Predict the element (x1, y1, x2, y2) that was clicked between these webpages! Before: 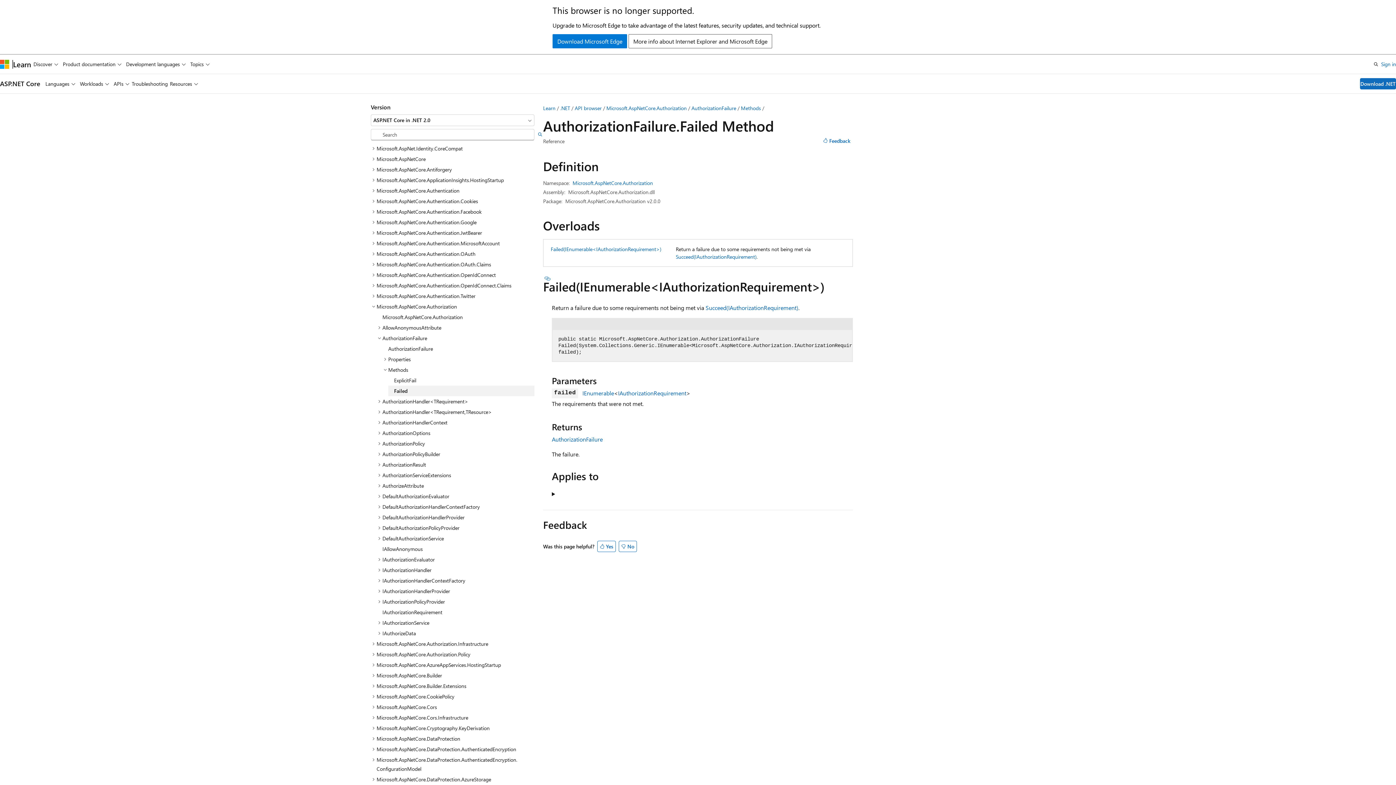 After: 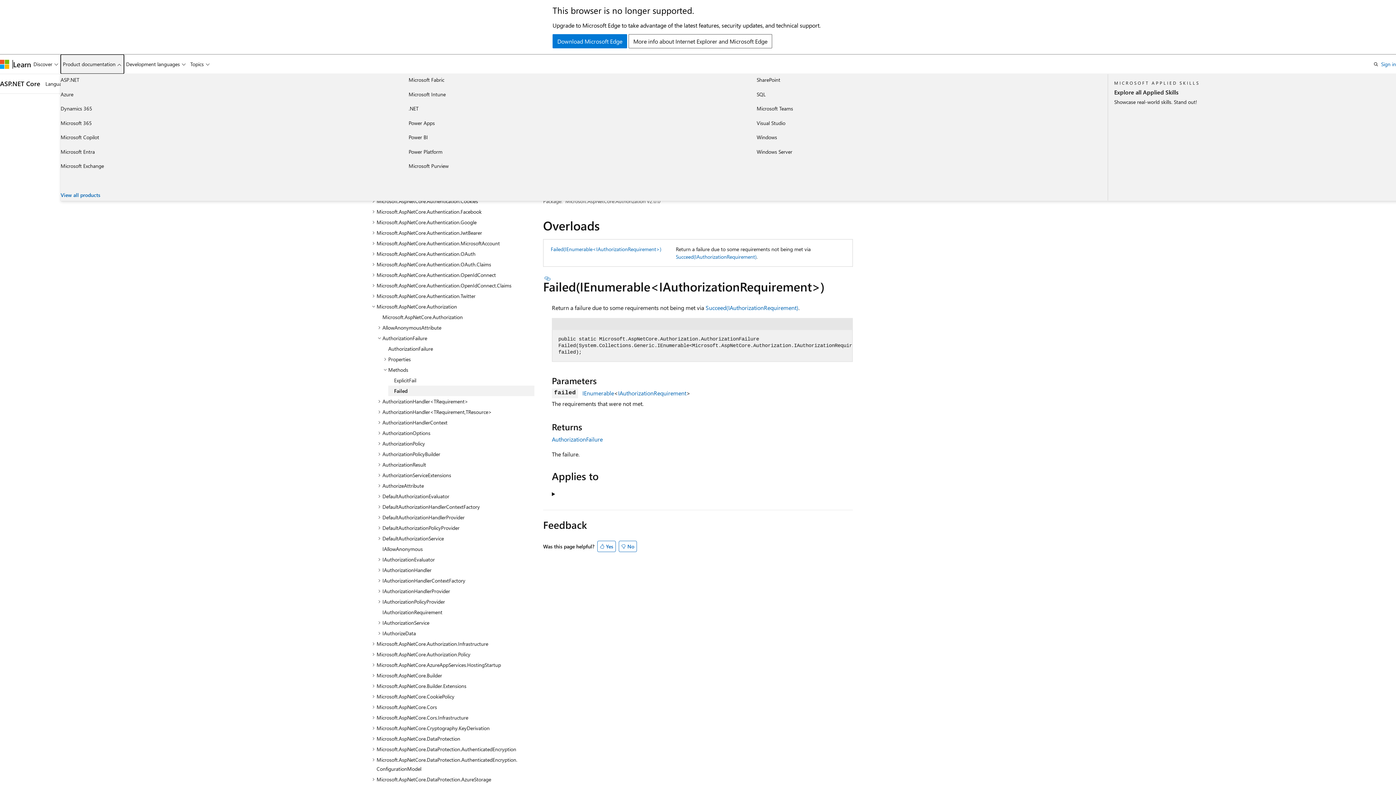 Action: label: Product documentation bbox: (60, 54, 123, 73)